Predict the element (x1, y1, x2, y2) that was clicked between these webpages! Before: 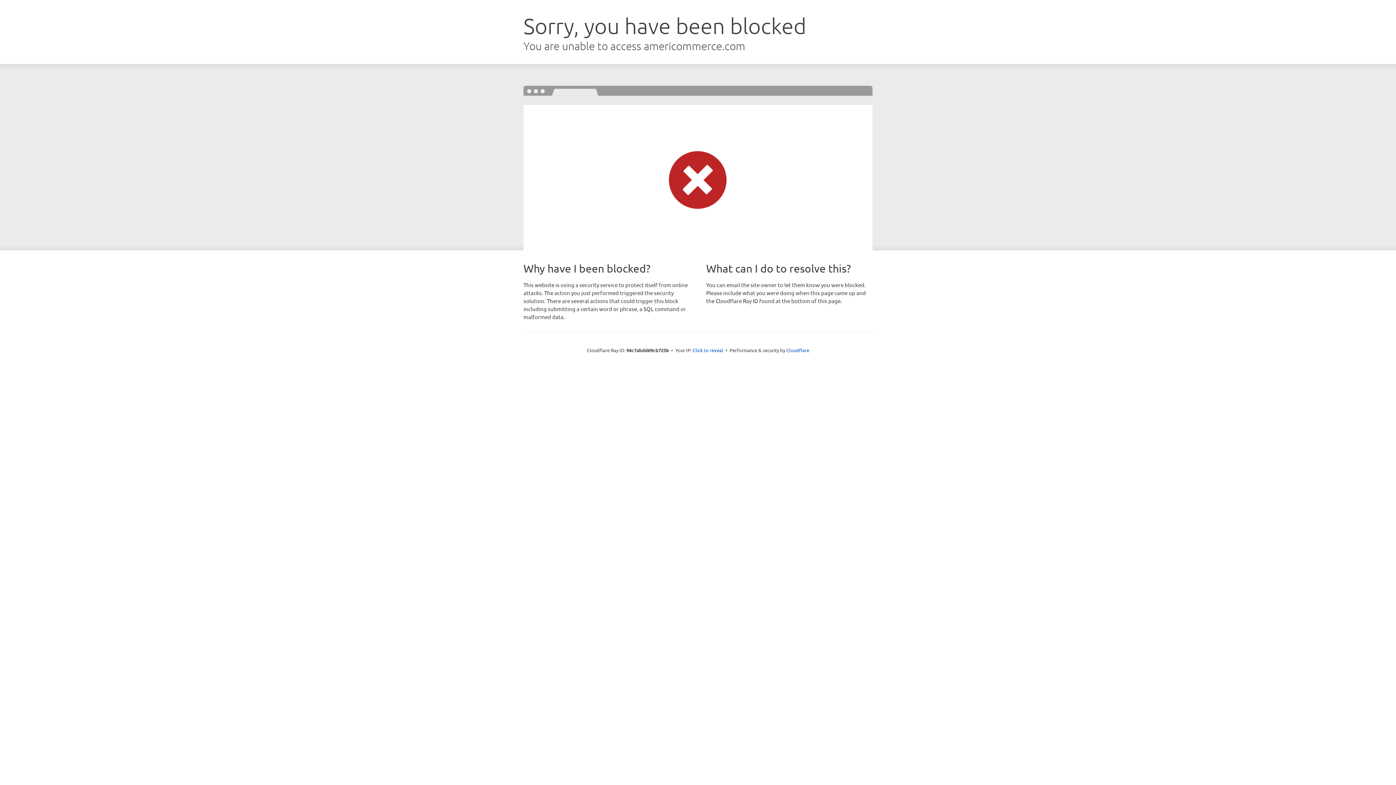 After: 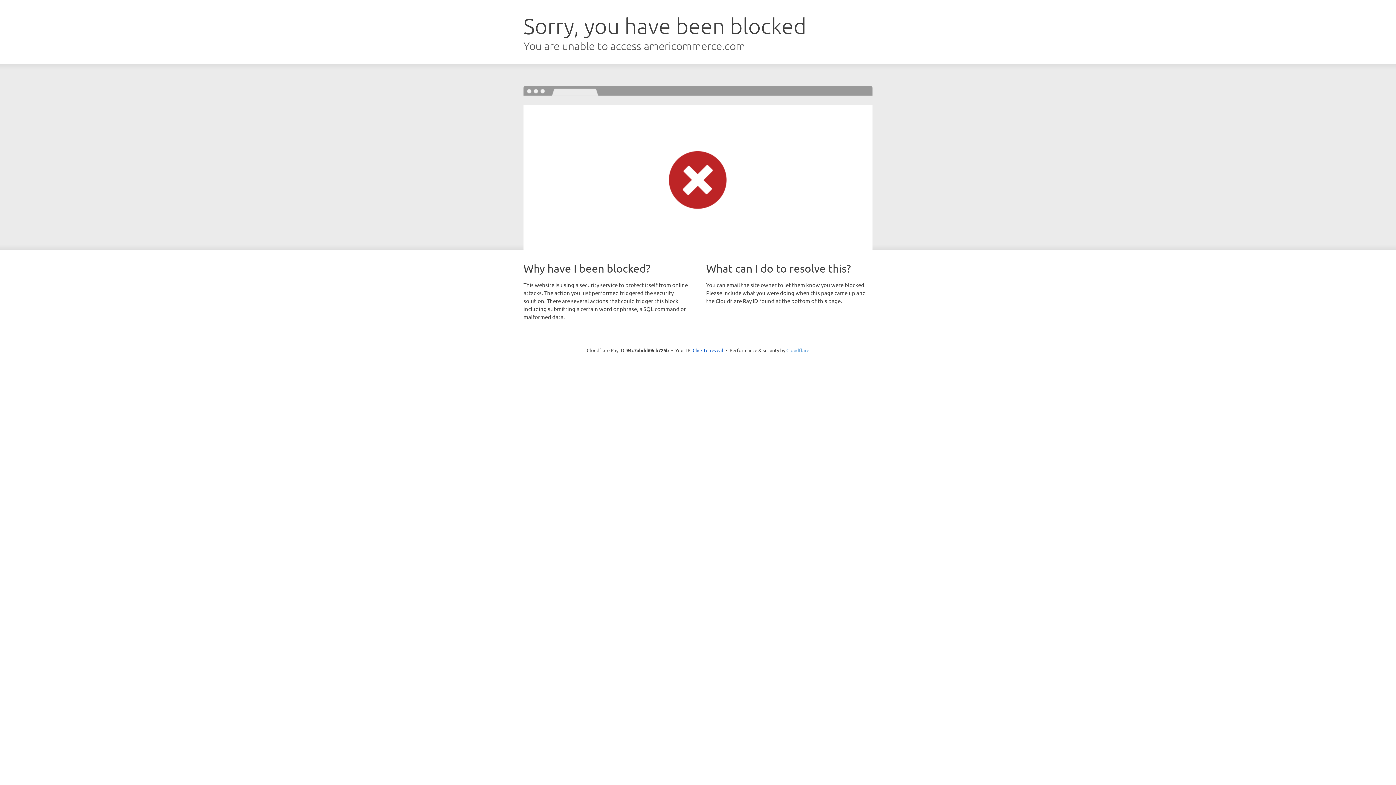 Action: label: Cloudflare bbox: (786, 347, 809, 353)